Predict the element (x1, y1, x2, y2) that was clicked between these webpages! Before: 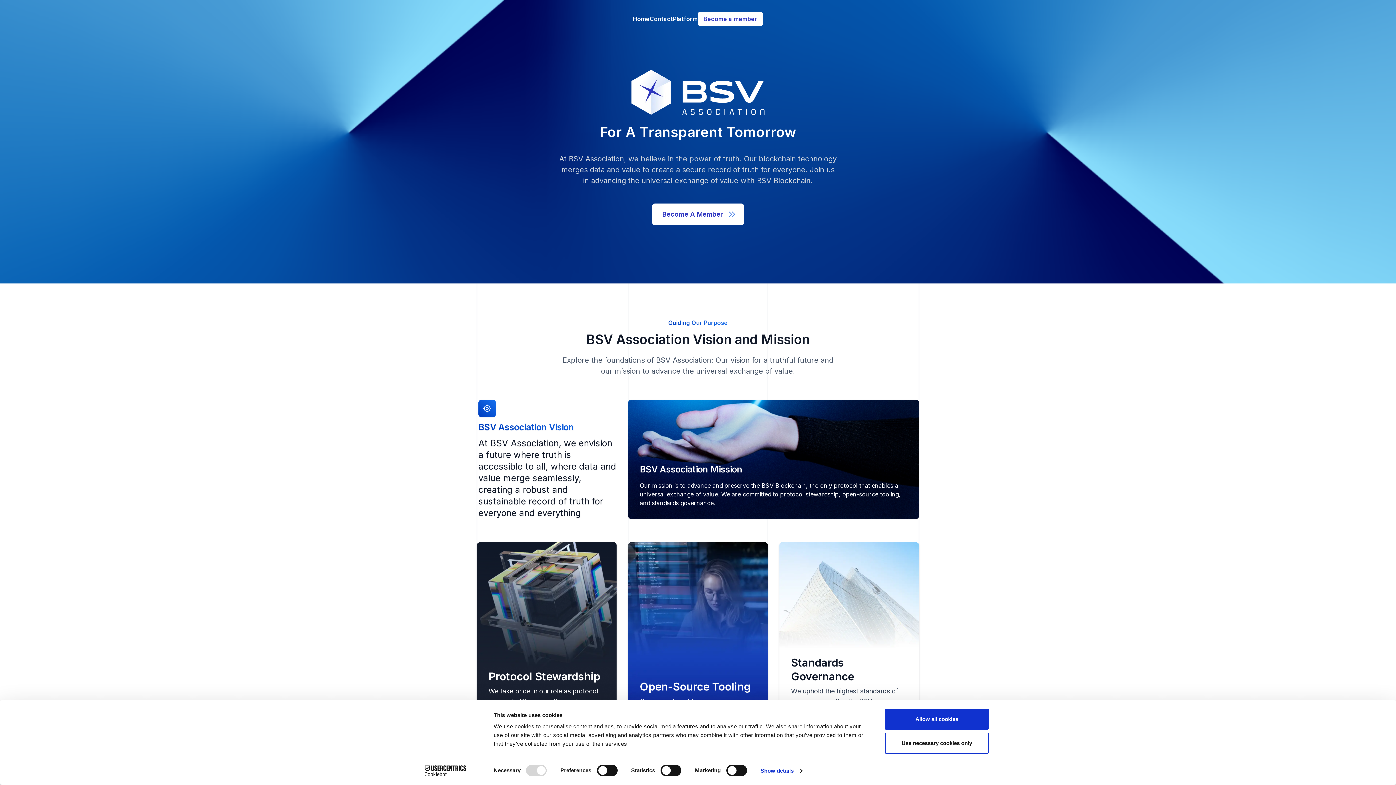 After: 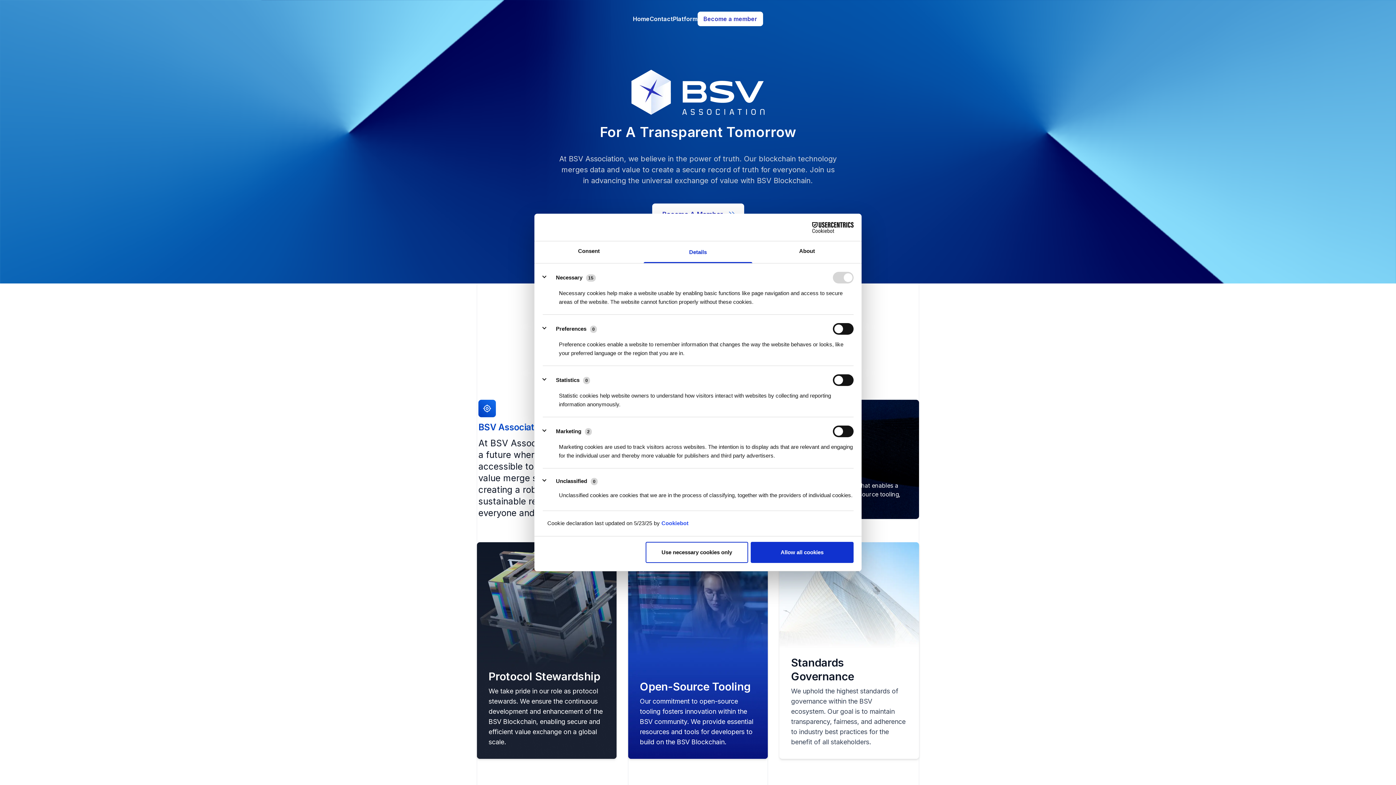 Action: bbox: (760, 765, 802, 776) label: Show details